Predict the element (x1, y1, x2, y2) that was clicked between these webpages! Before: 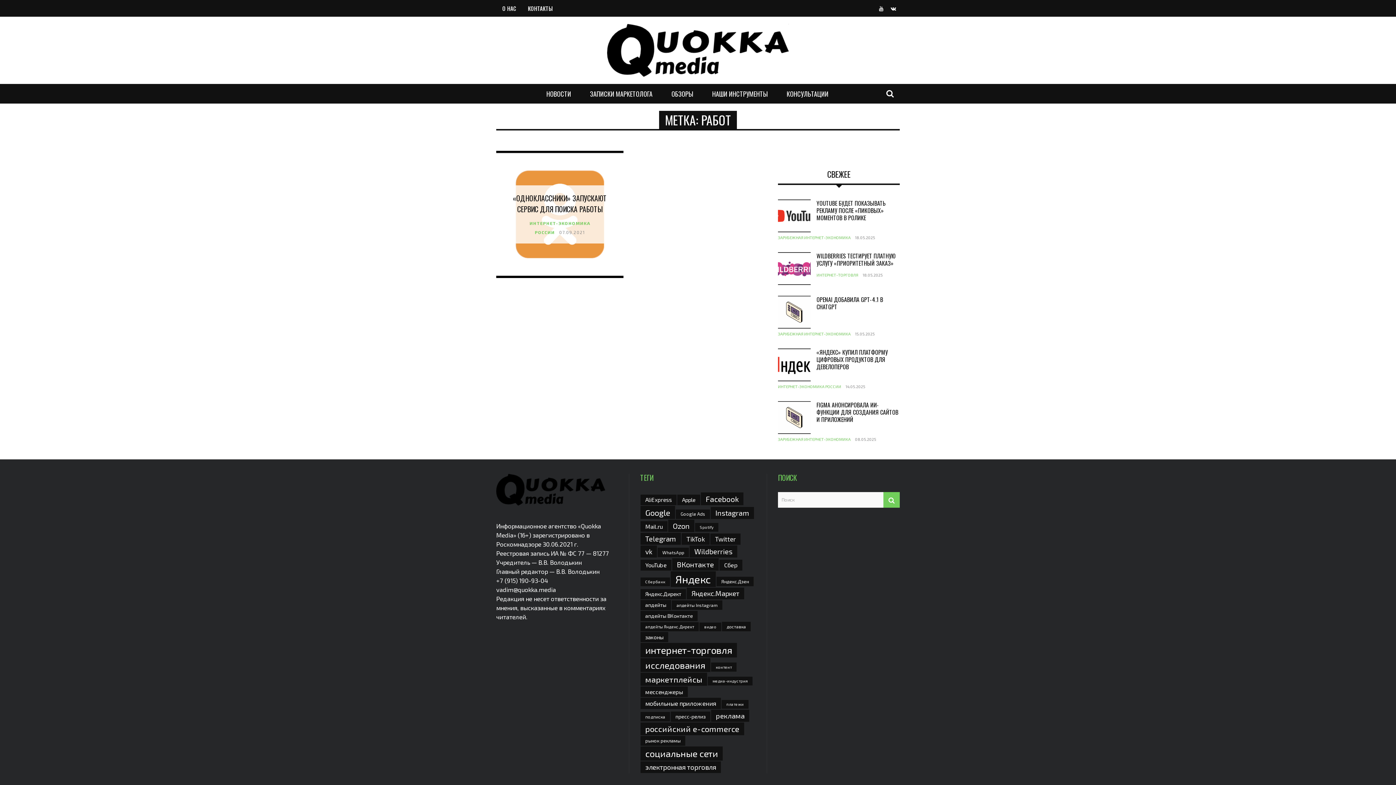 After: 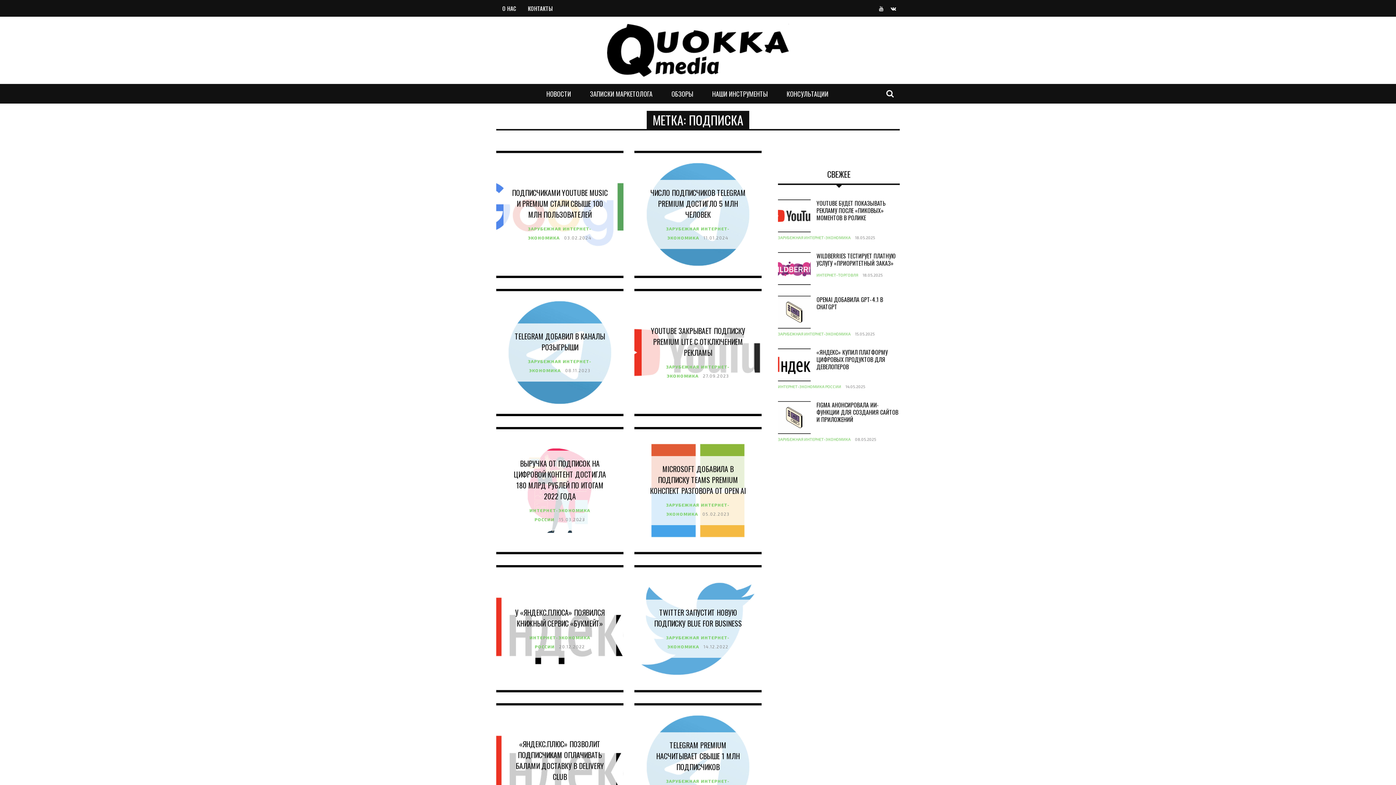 Action: bbox: (640, 712, 670, 721) label: подписка (40 элементов)